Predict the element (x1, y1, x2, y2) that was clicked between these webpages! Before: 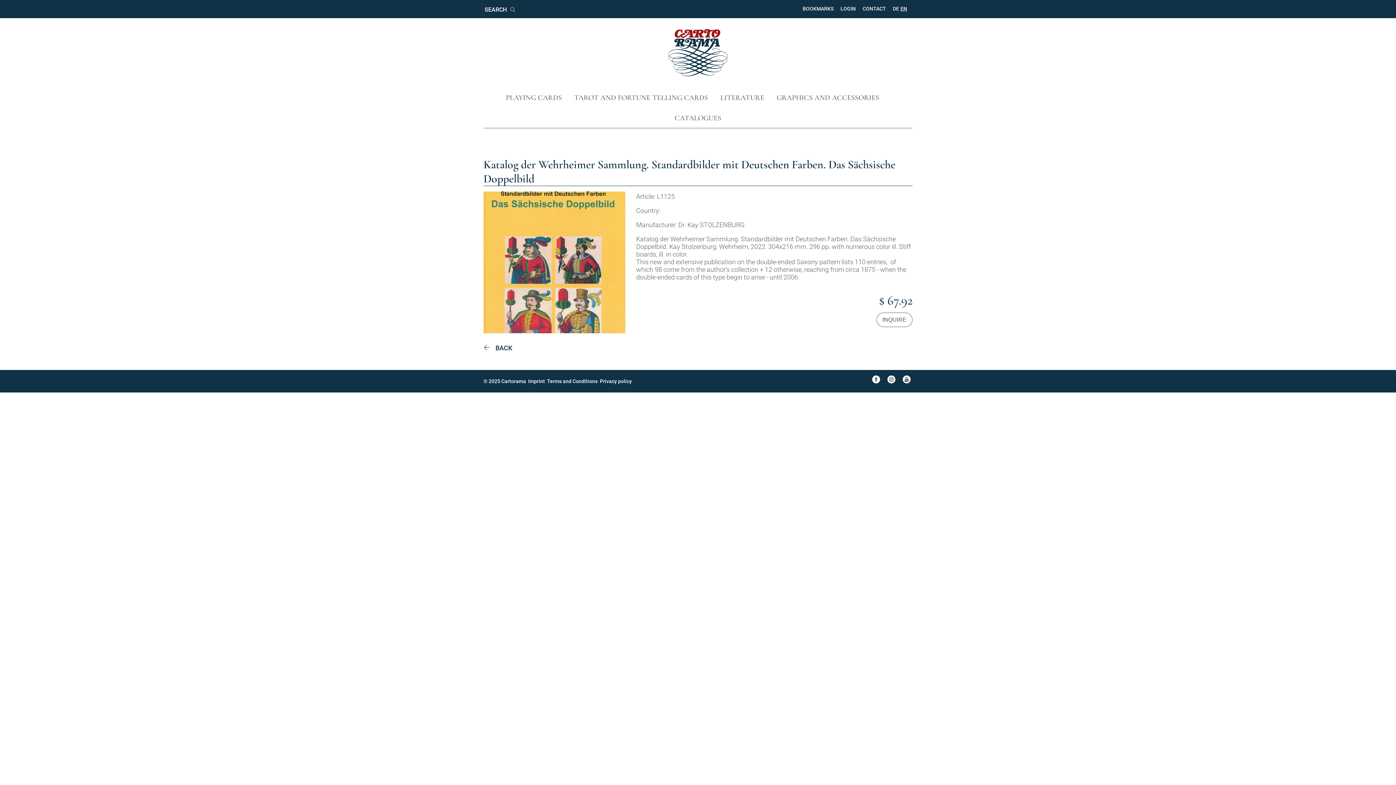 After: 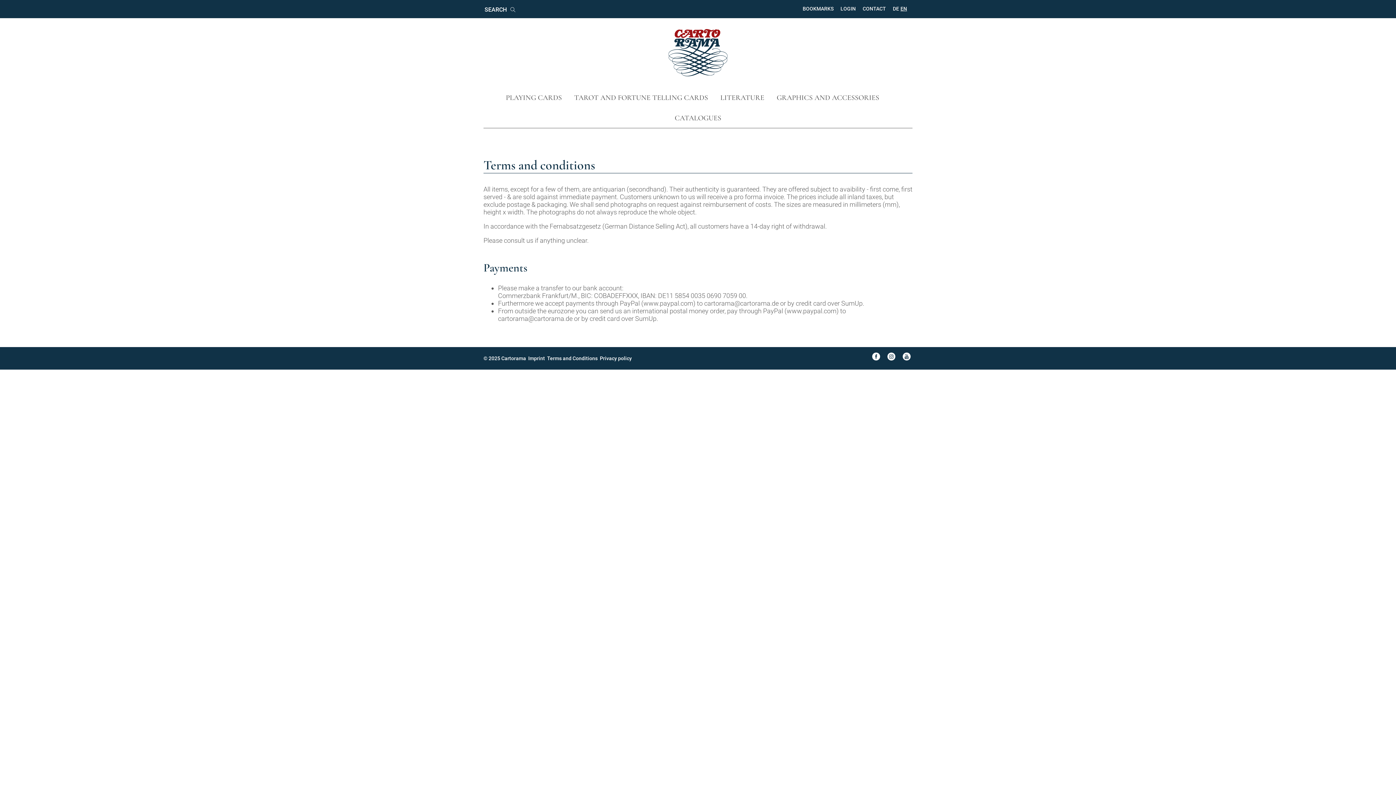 Action: label: Imprint bbox: (528, 378, 545, 384)